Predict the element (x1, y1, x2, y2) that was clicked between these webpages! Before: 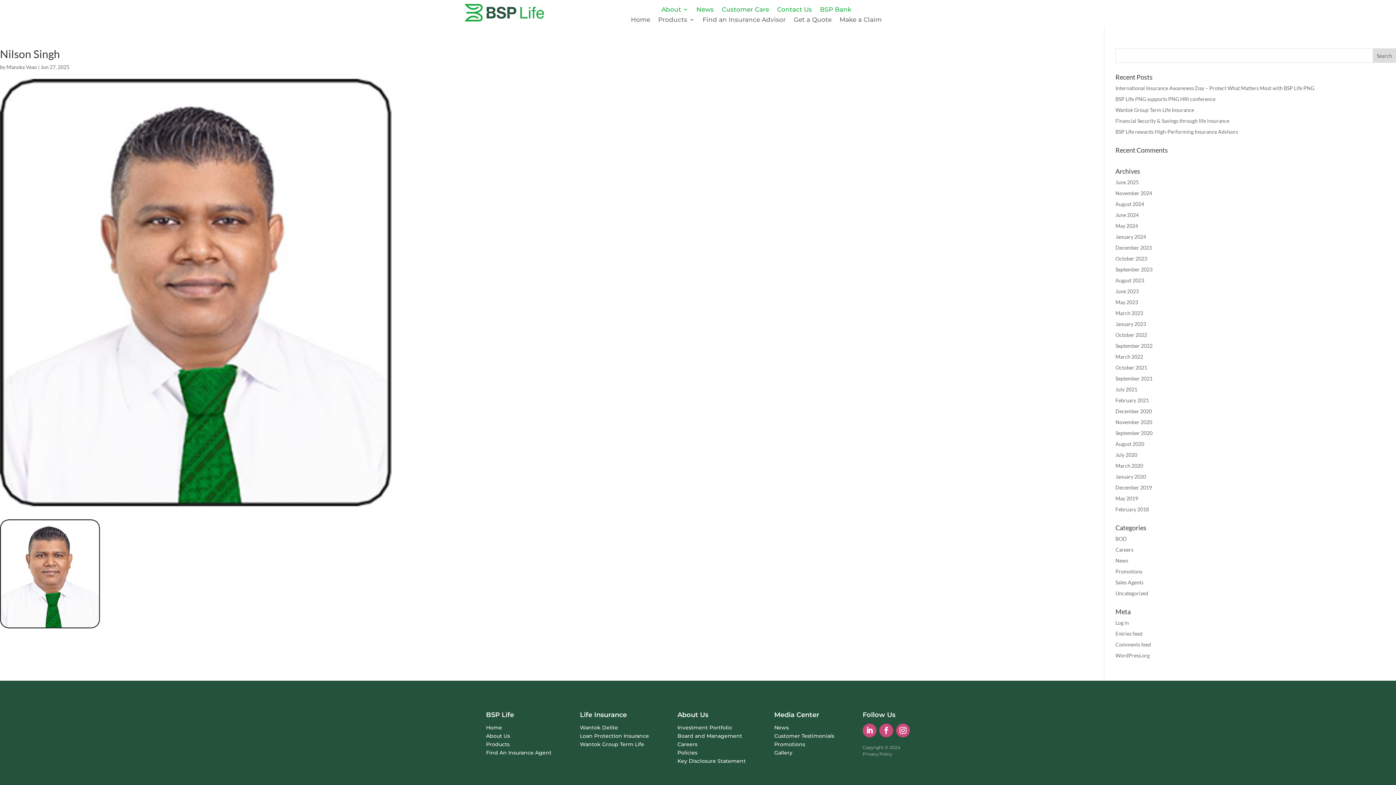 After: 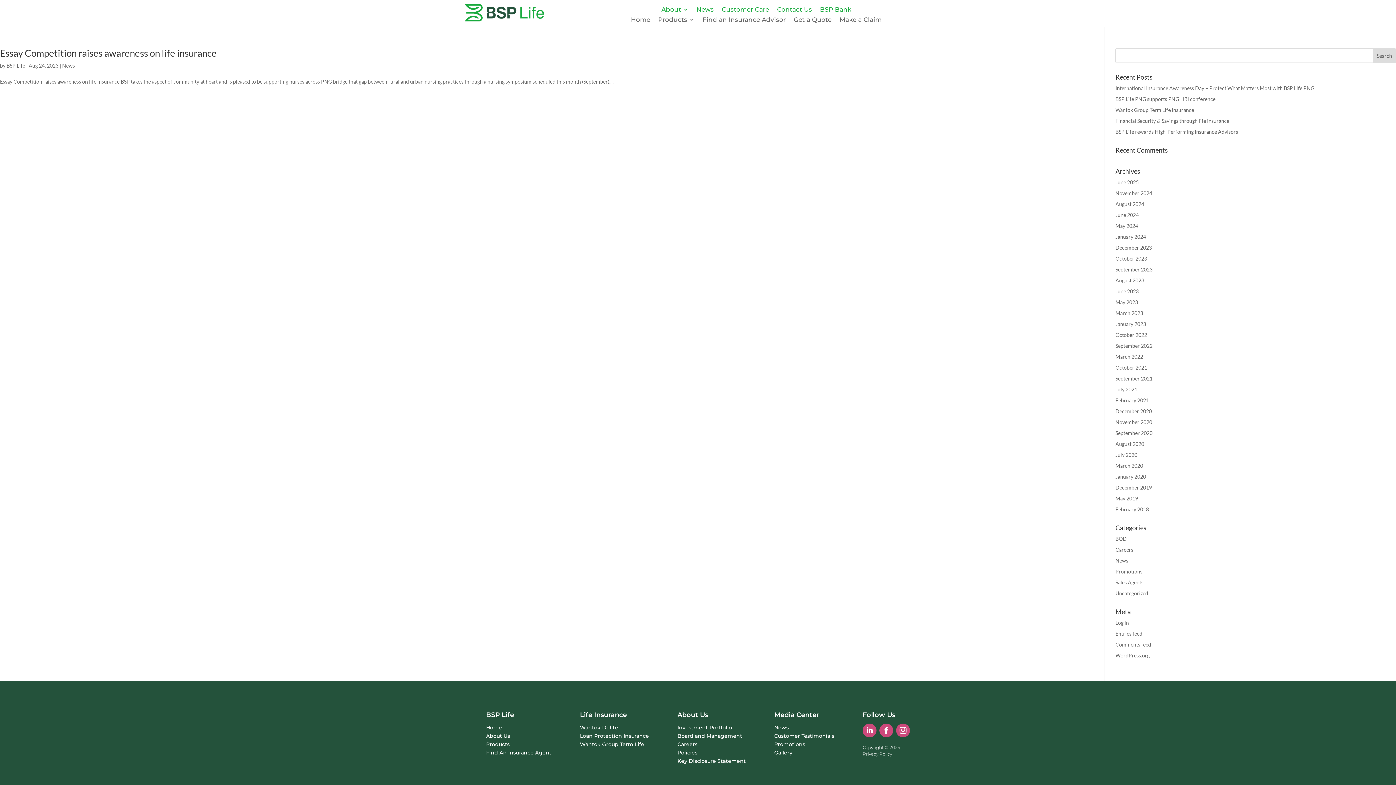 Action: bbox: (1115, 277, 1144, 283) label: August 2023